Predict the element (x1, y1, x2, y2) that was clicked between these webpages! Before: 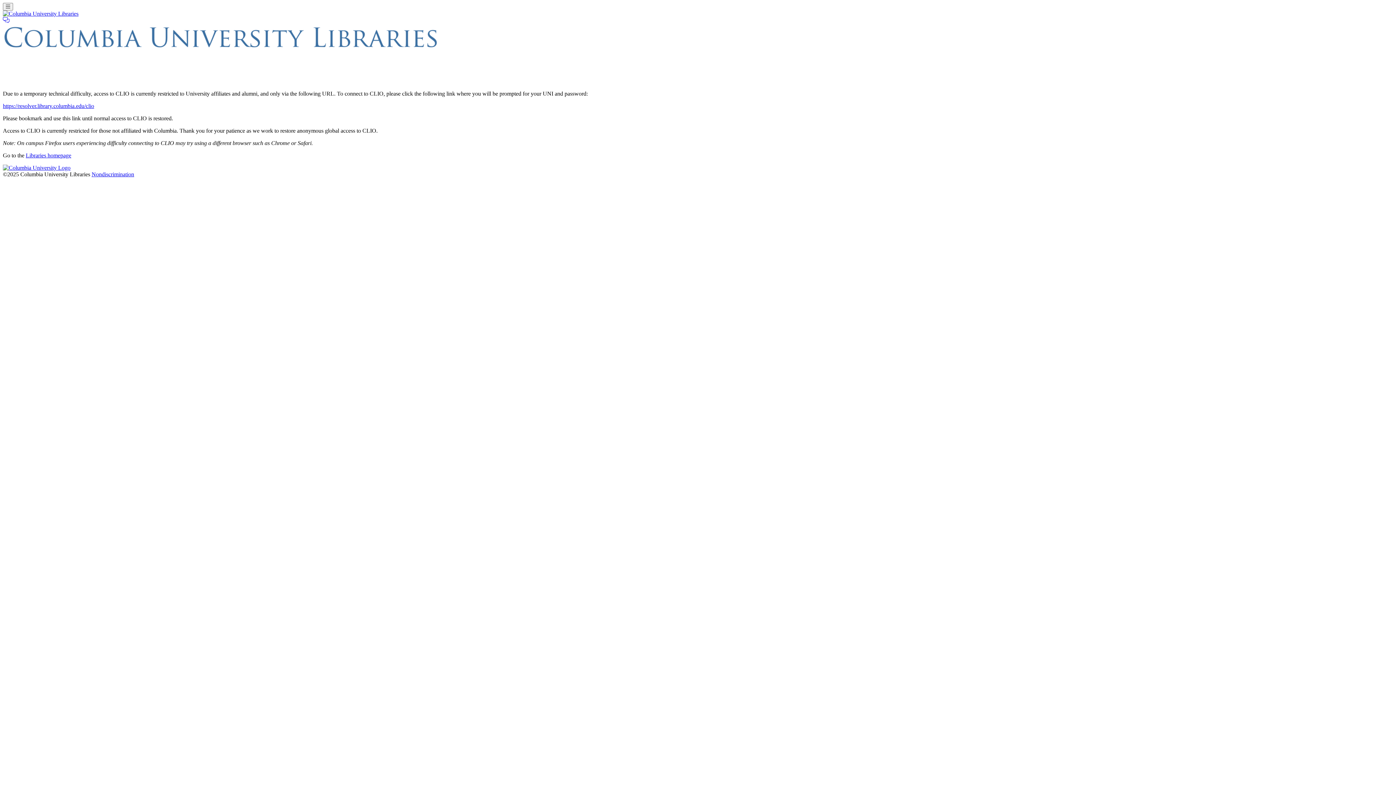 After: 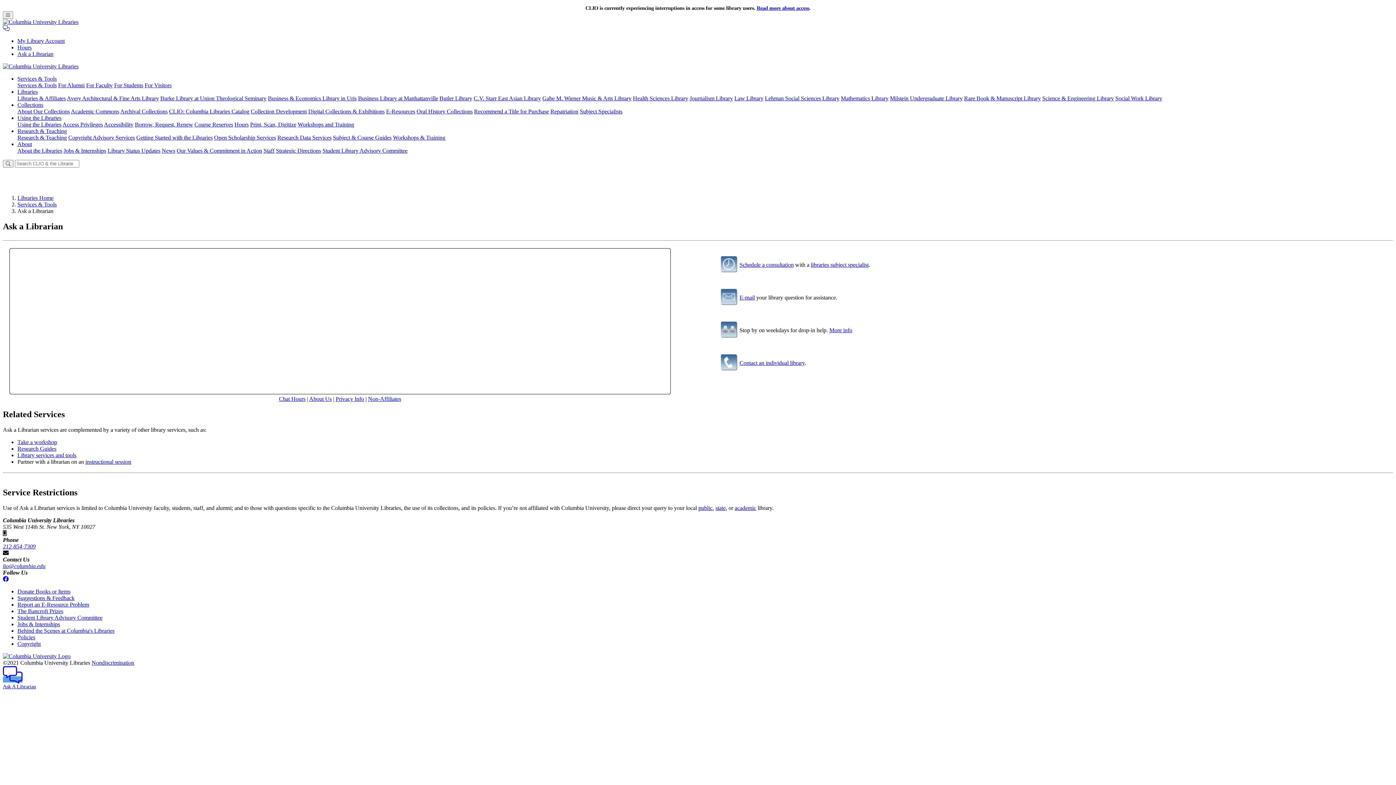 Action: bbox: (2, 17, 9, 23)